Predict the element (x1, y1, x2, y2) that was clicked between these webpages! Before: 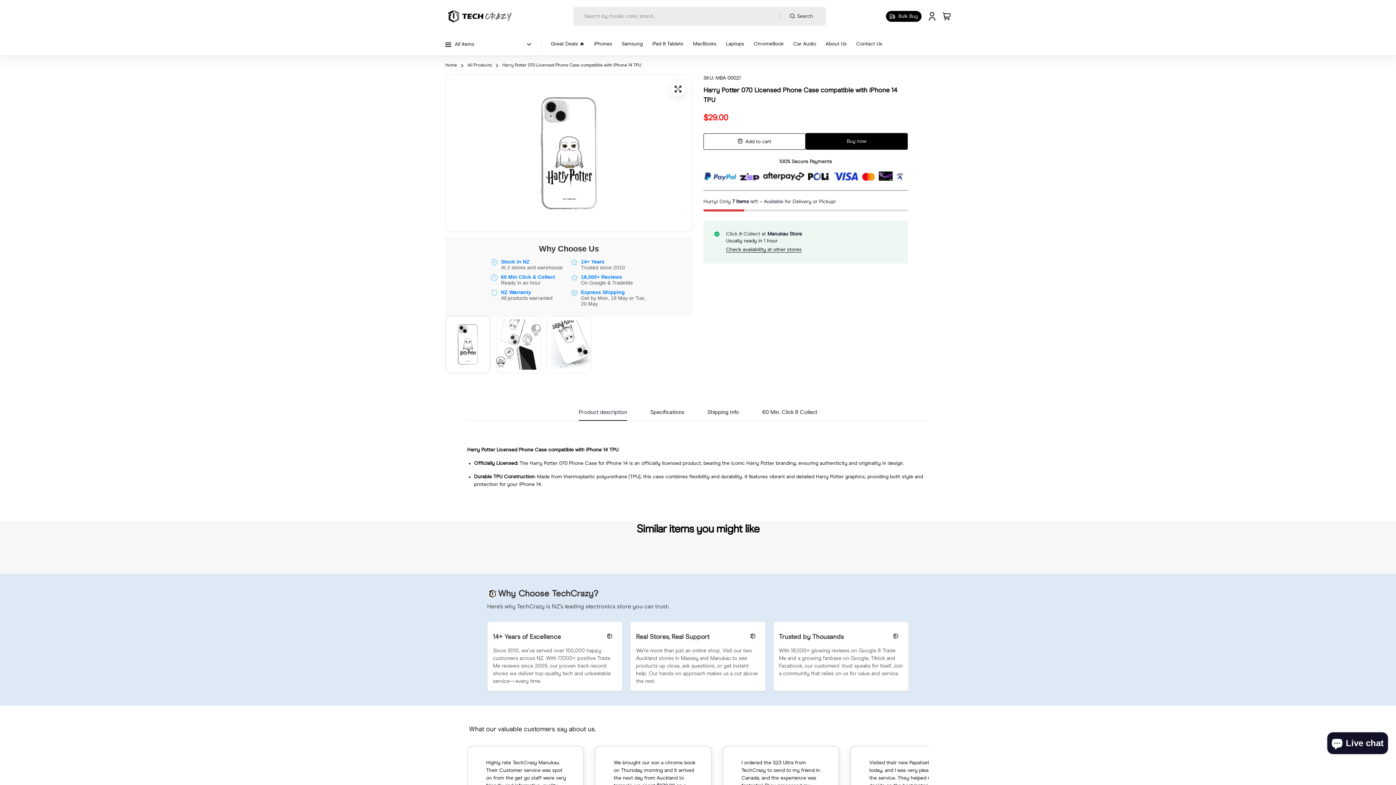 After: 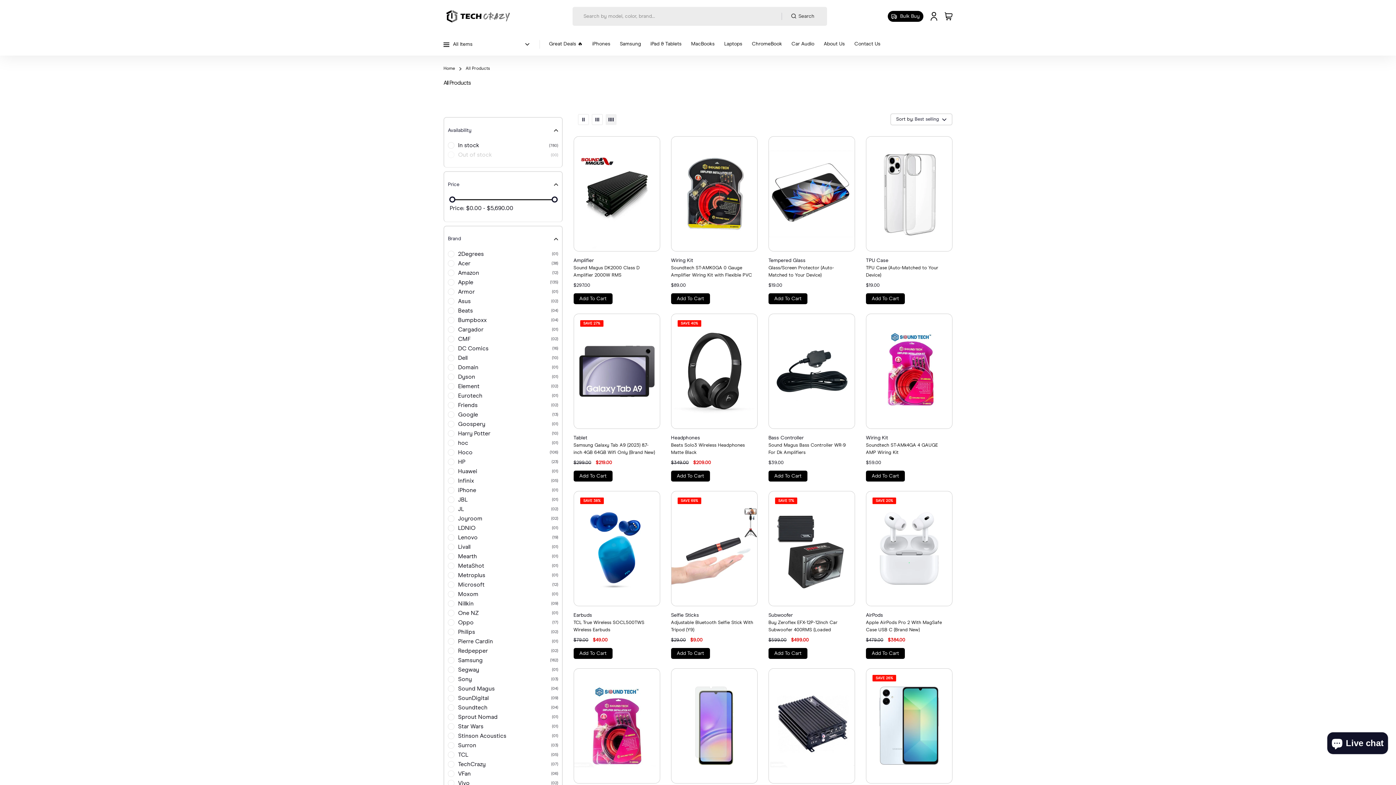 Action: bbox: (467, 63, 492, 68) label: collection